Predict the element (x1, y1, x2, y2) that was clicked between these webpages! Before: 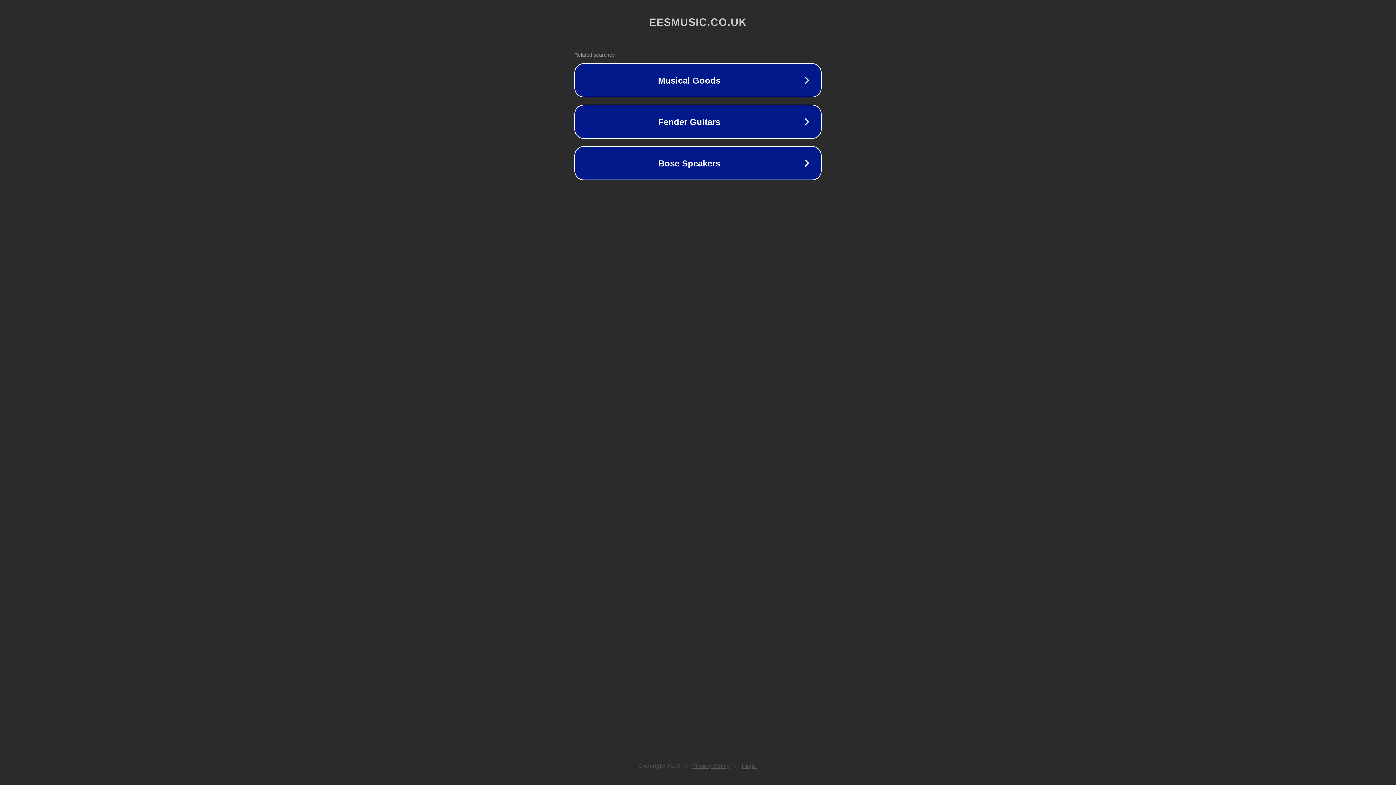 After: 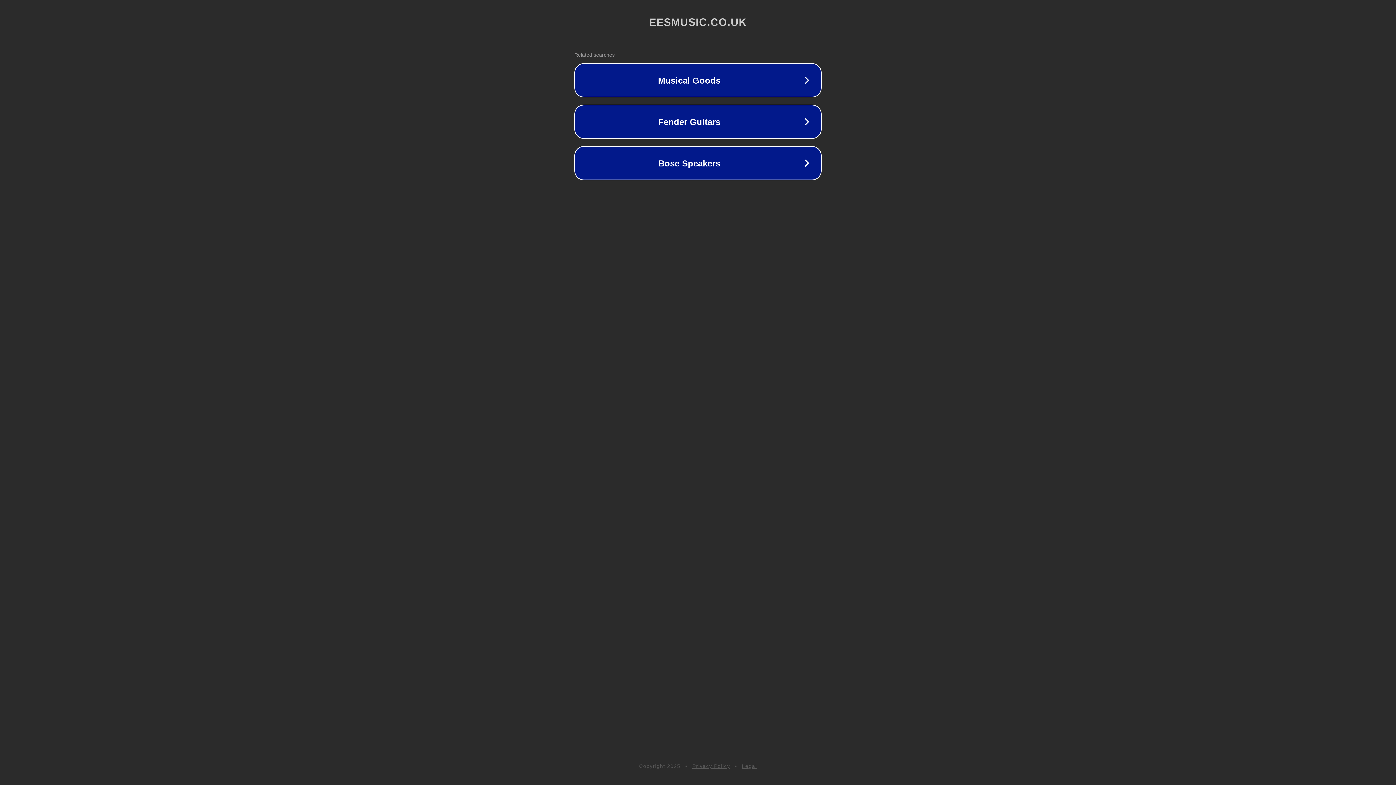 Action: label: Privacy Policy bbox: (692, 763, 730, 769)